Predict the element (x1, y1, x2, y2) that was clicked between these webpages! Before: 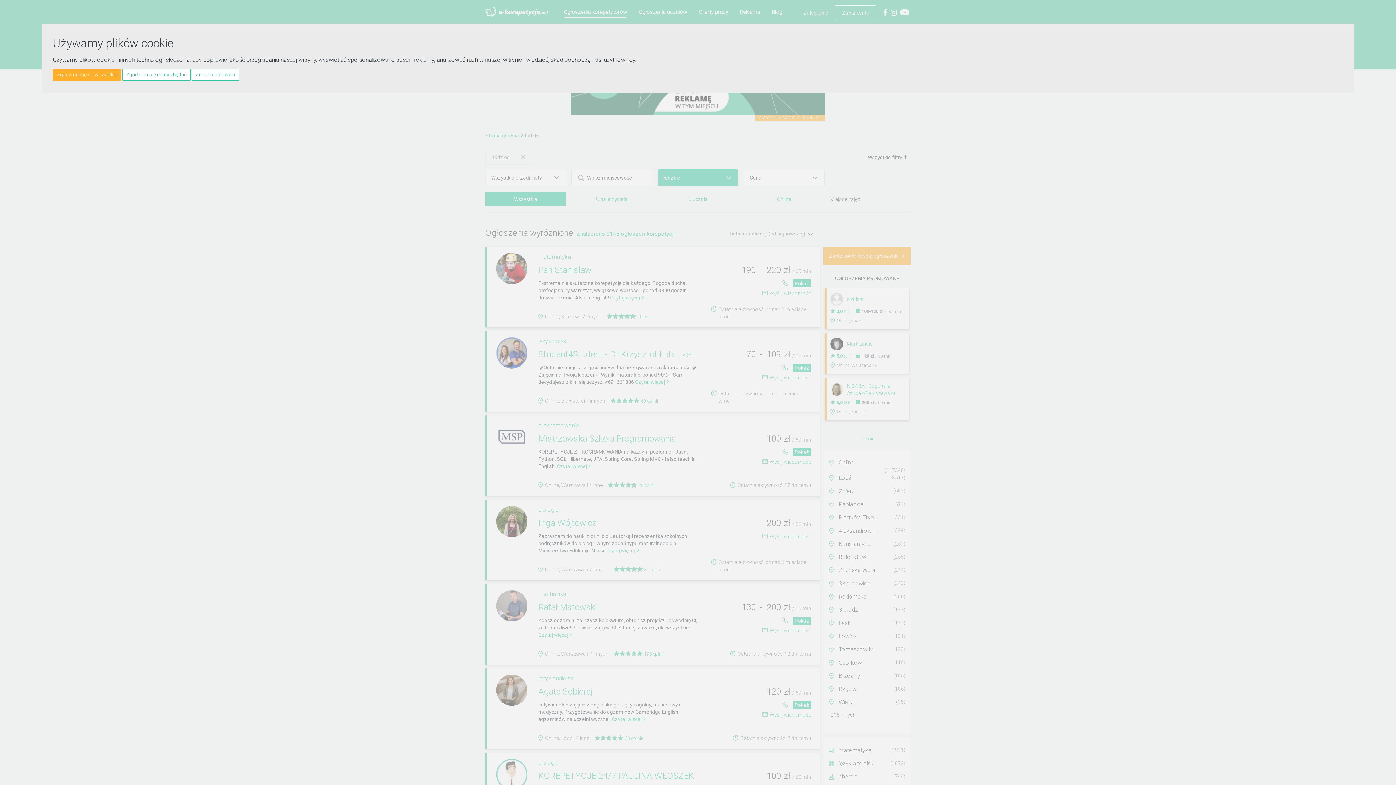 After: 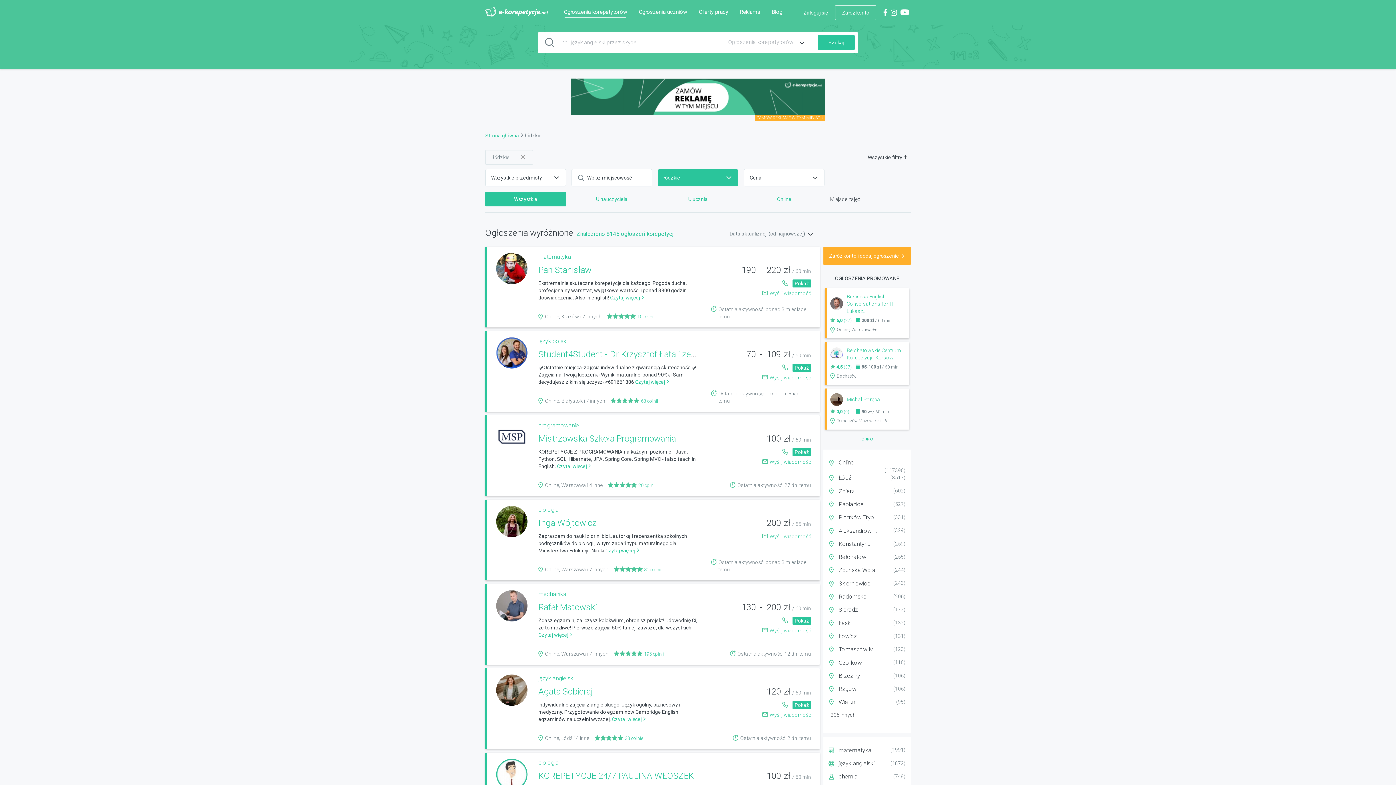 Action: bbox: (52, 68, 121, 80) label: Zgadzam się na wszystkie